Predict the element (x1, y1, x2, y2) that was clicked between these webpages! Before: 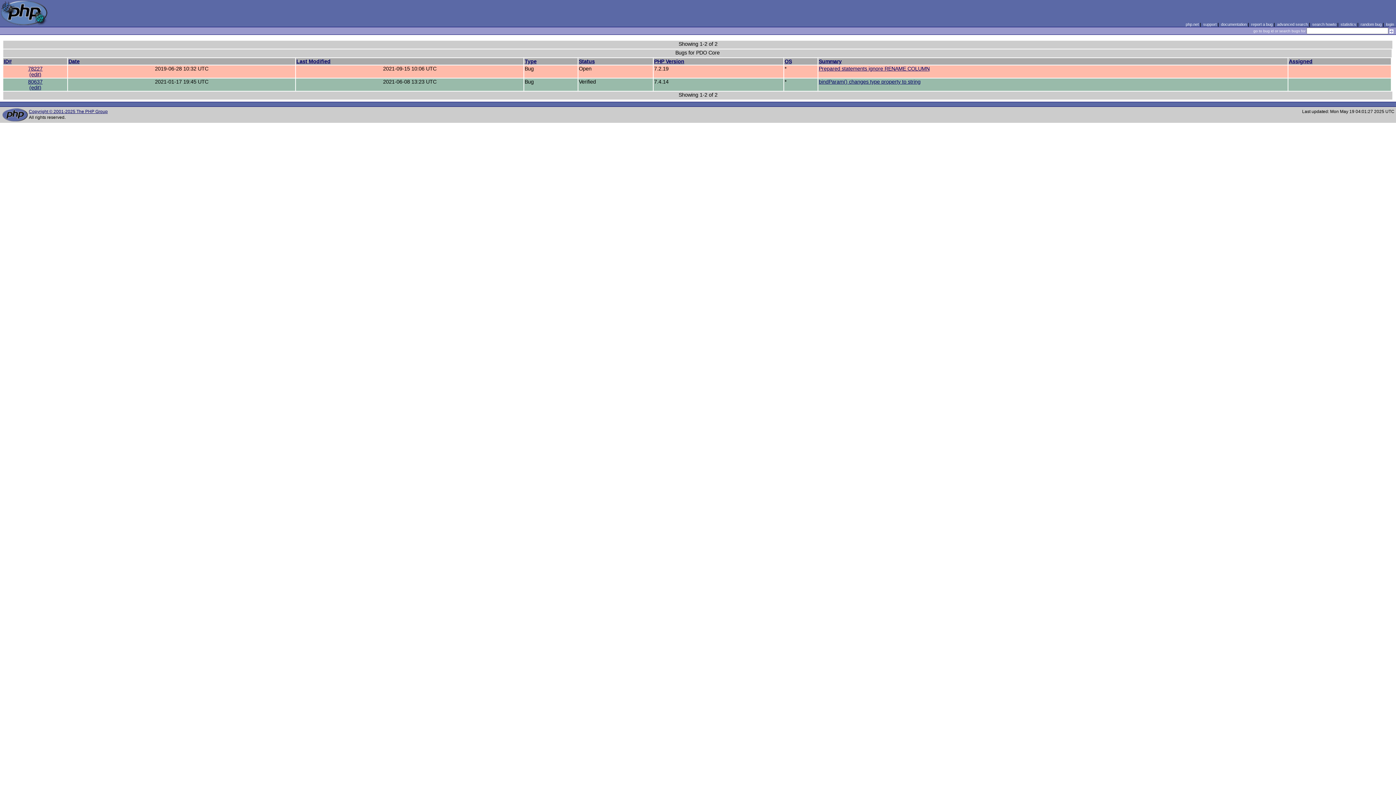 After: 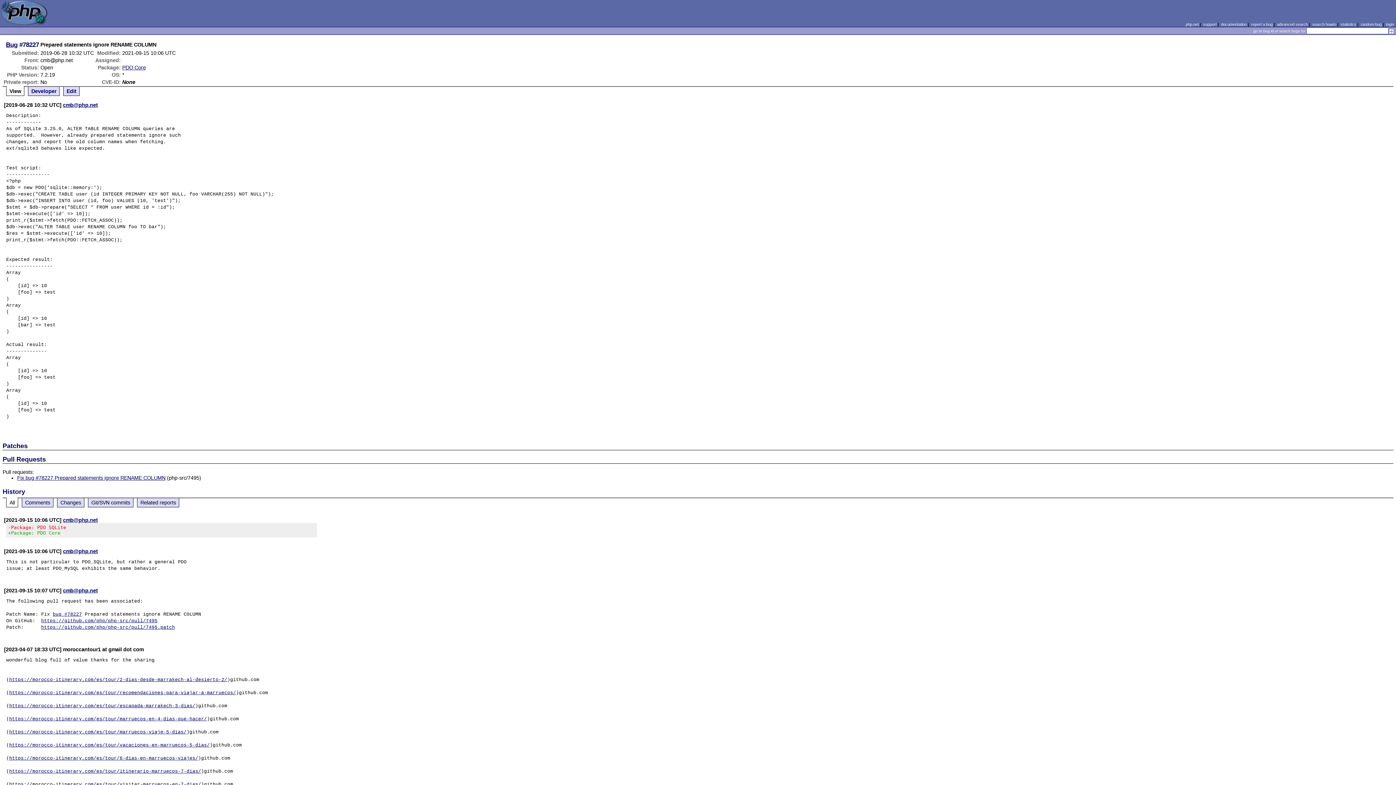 Action: bbox: (818, 65, 929, 71) label: Prepared statements ignore RENAME COLUMN